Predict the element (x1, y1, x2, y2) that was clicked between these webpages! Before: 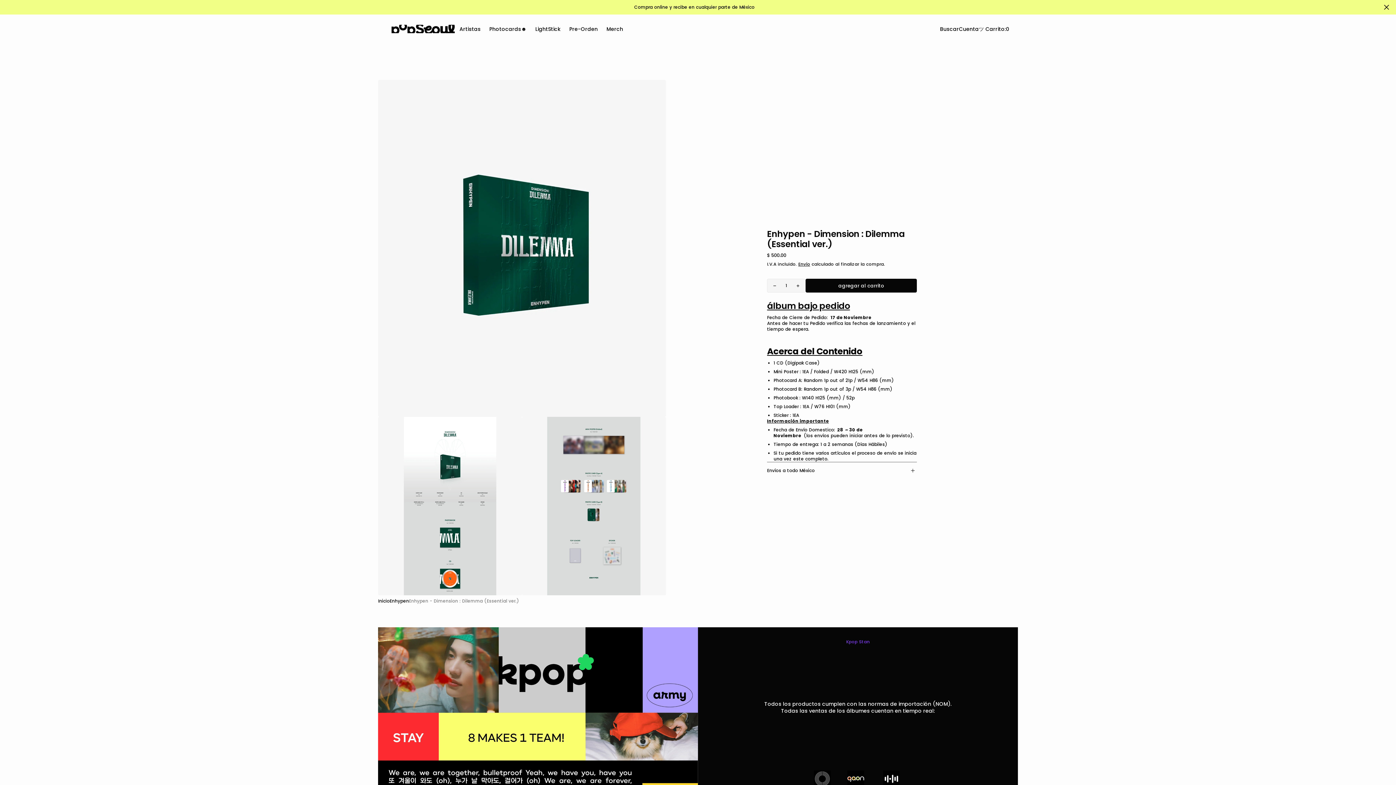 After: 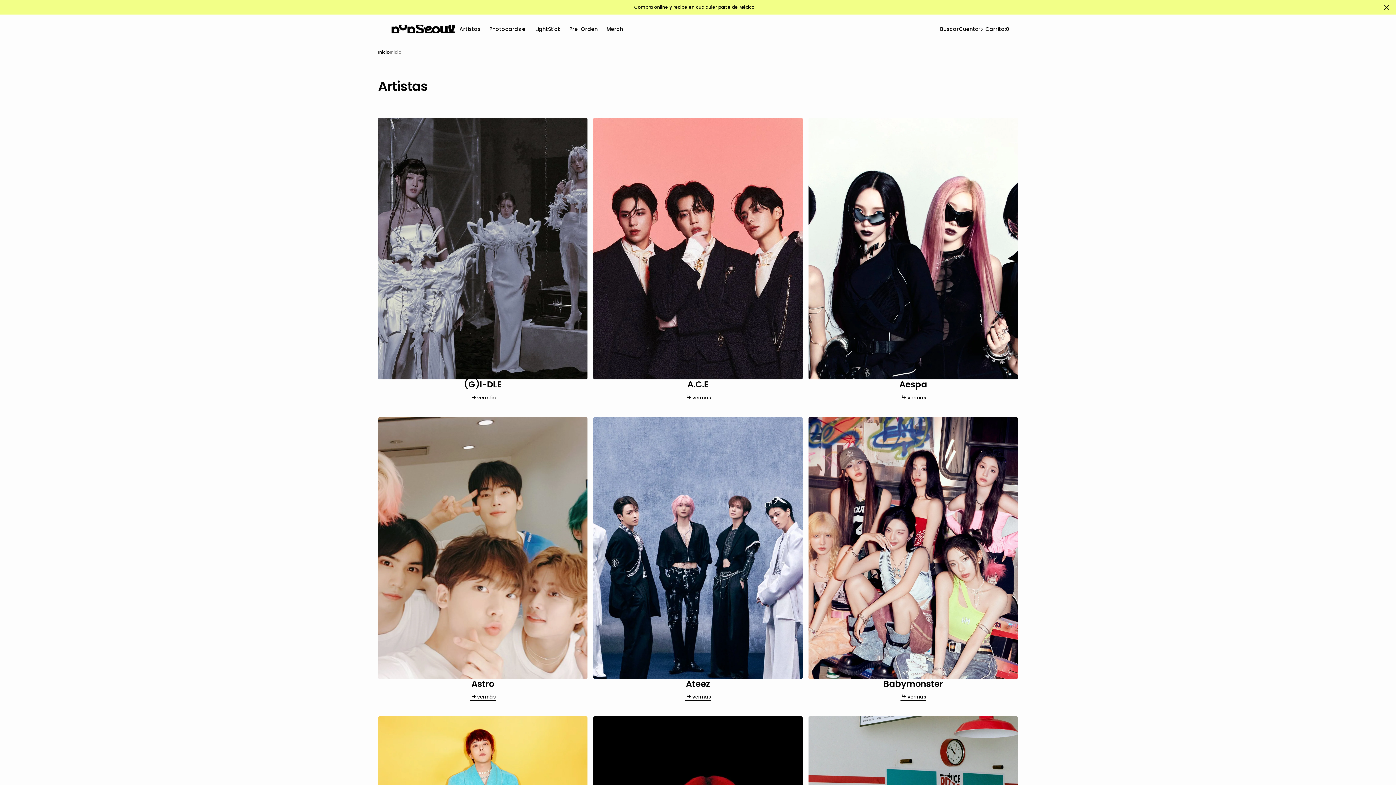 Action: bbox: (455, 22, 485, 36) label: Artistas